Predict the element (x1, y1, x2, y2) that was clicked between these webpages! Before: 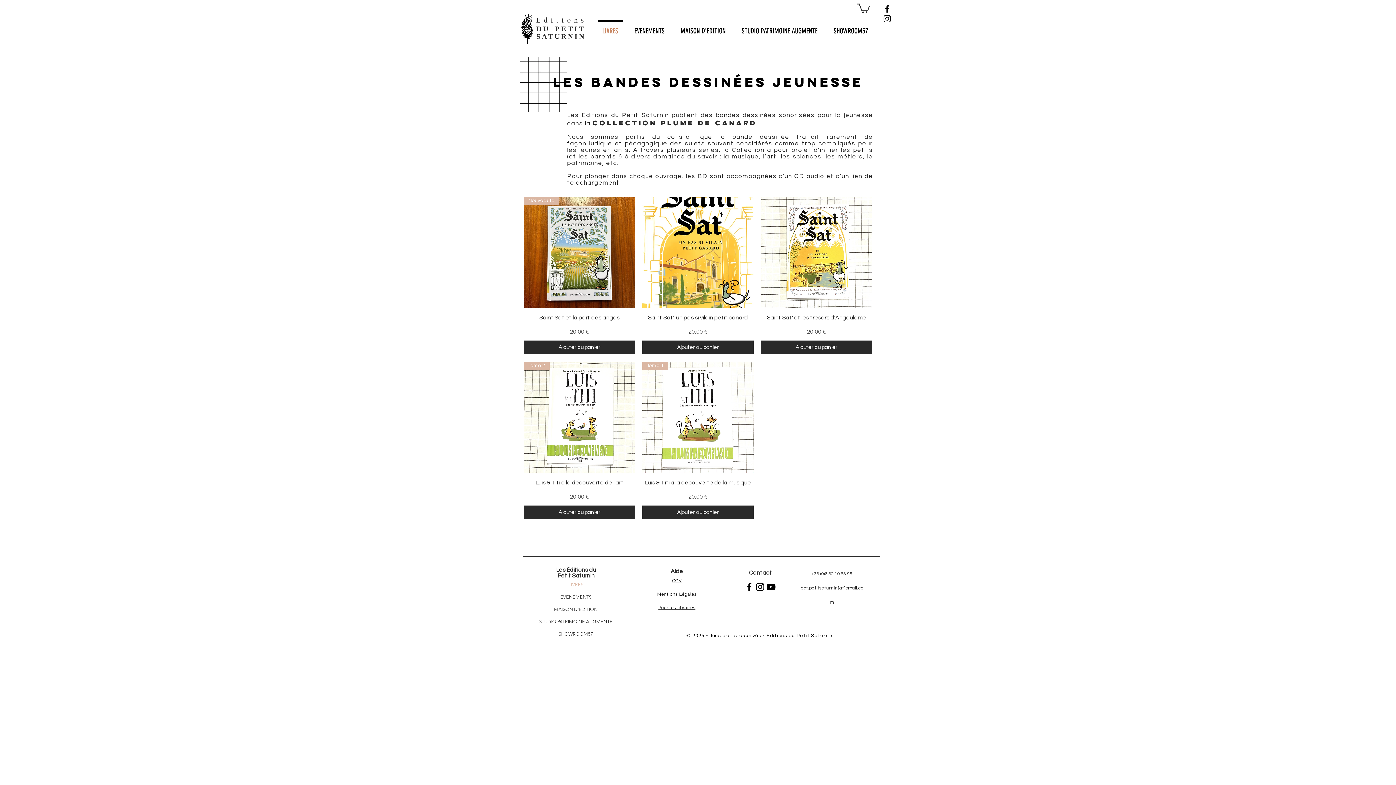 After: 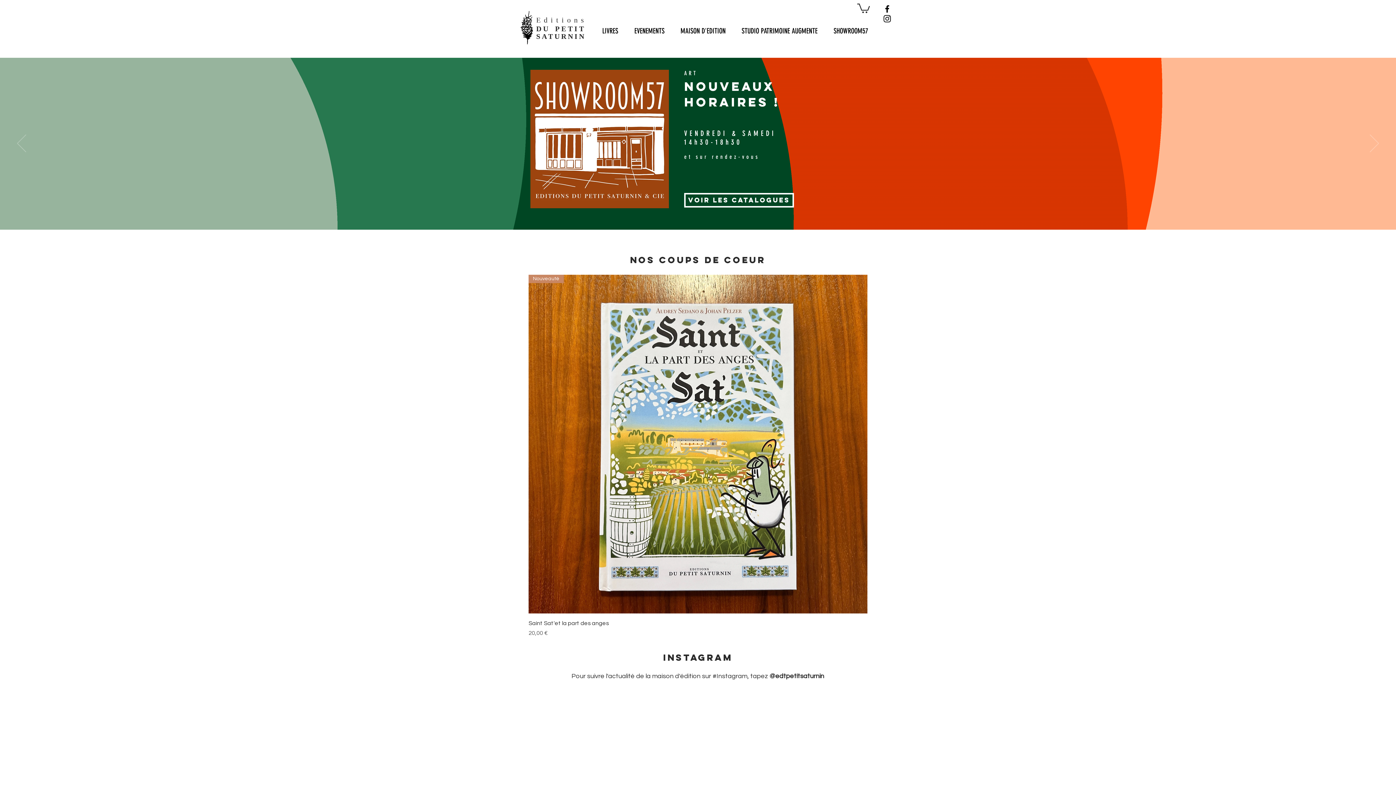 Action: bbox: (536, 14, 587, 24) label: Editions